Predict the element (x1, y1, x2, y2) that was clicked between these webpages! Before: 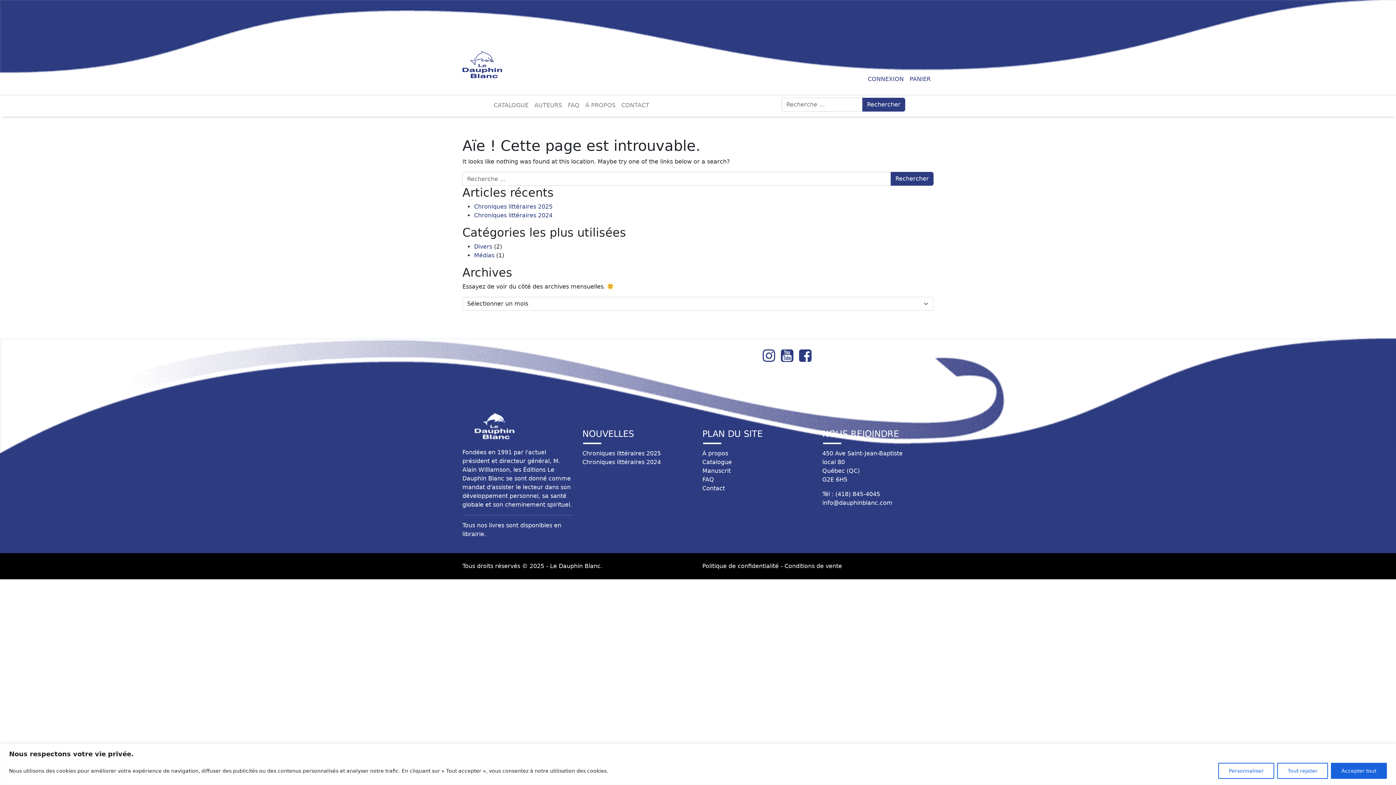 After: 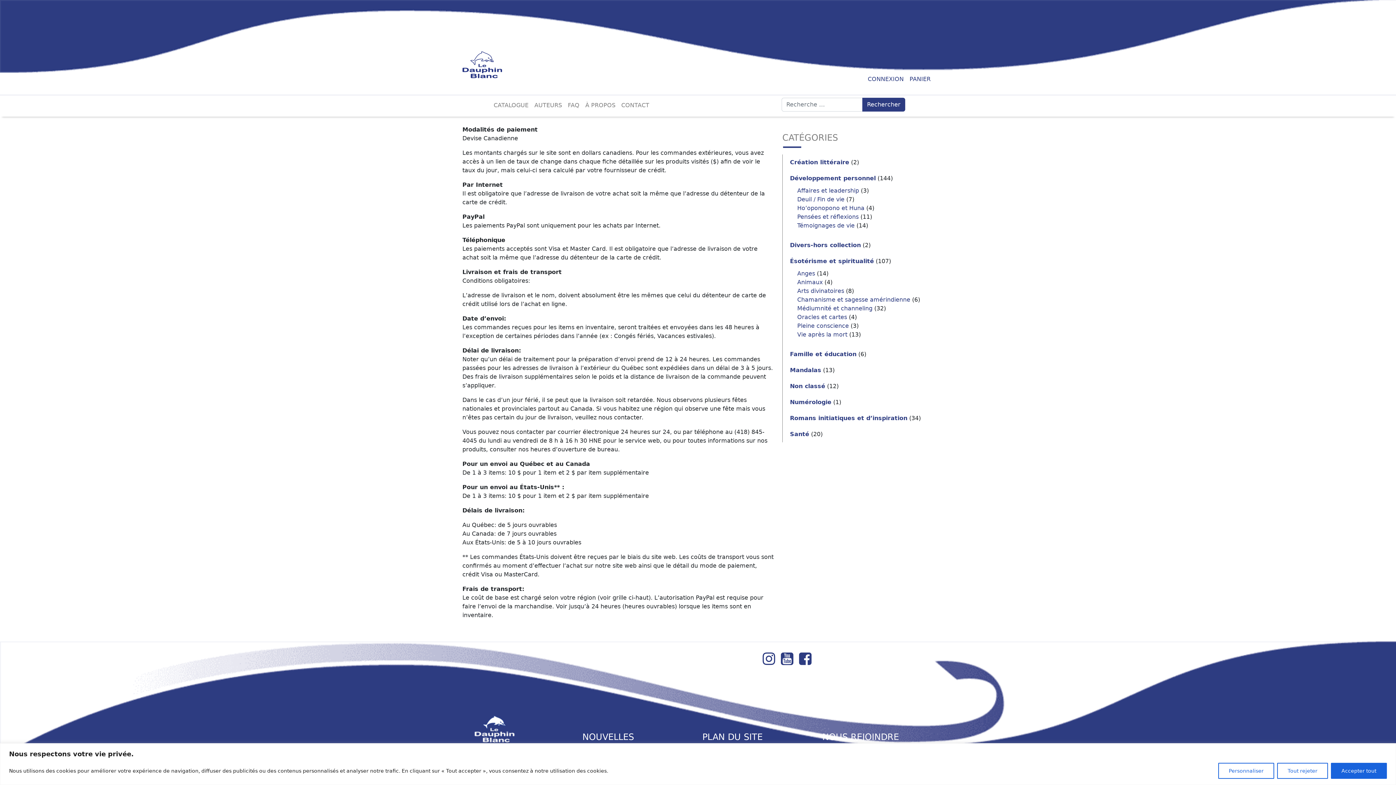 Action: bbox: (784, 562, 842, 569) label: Conditions de vente